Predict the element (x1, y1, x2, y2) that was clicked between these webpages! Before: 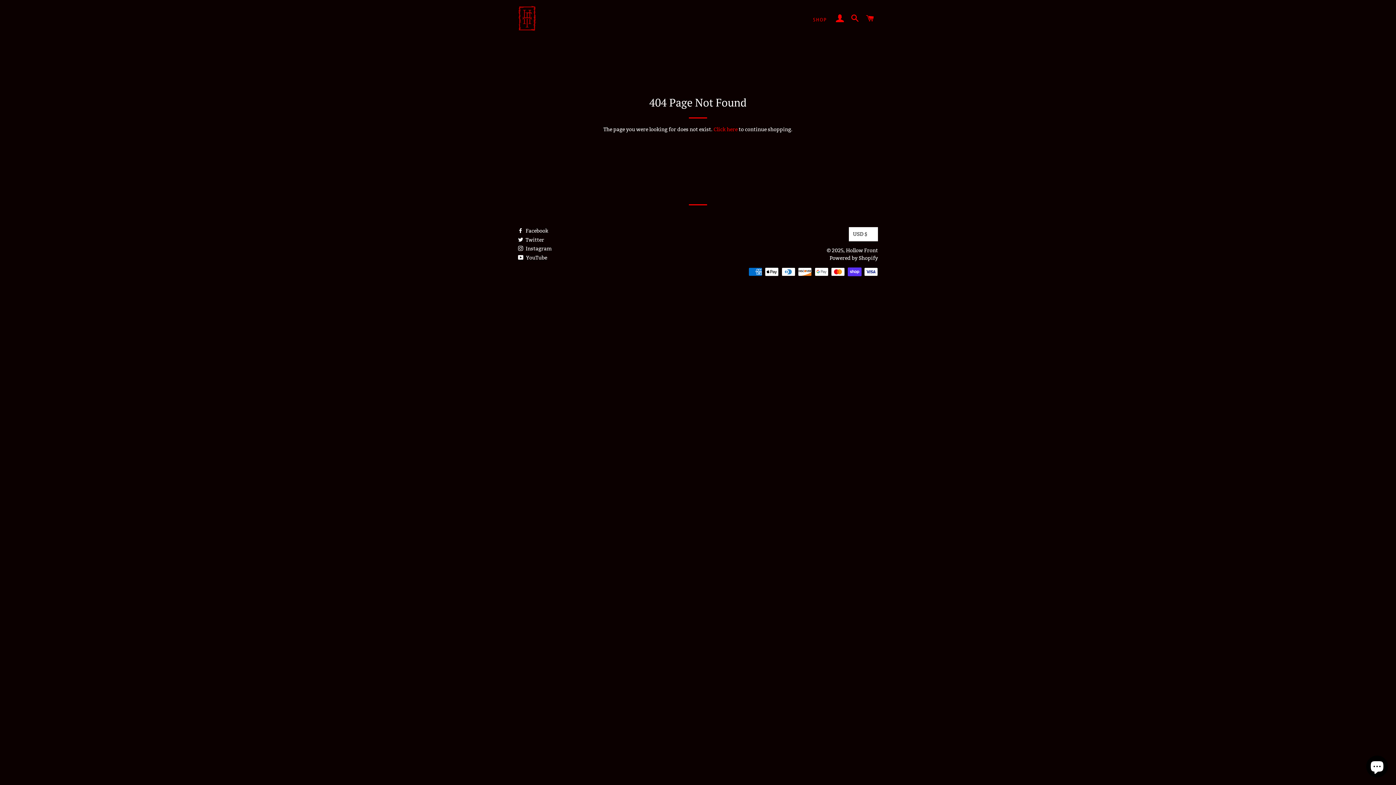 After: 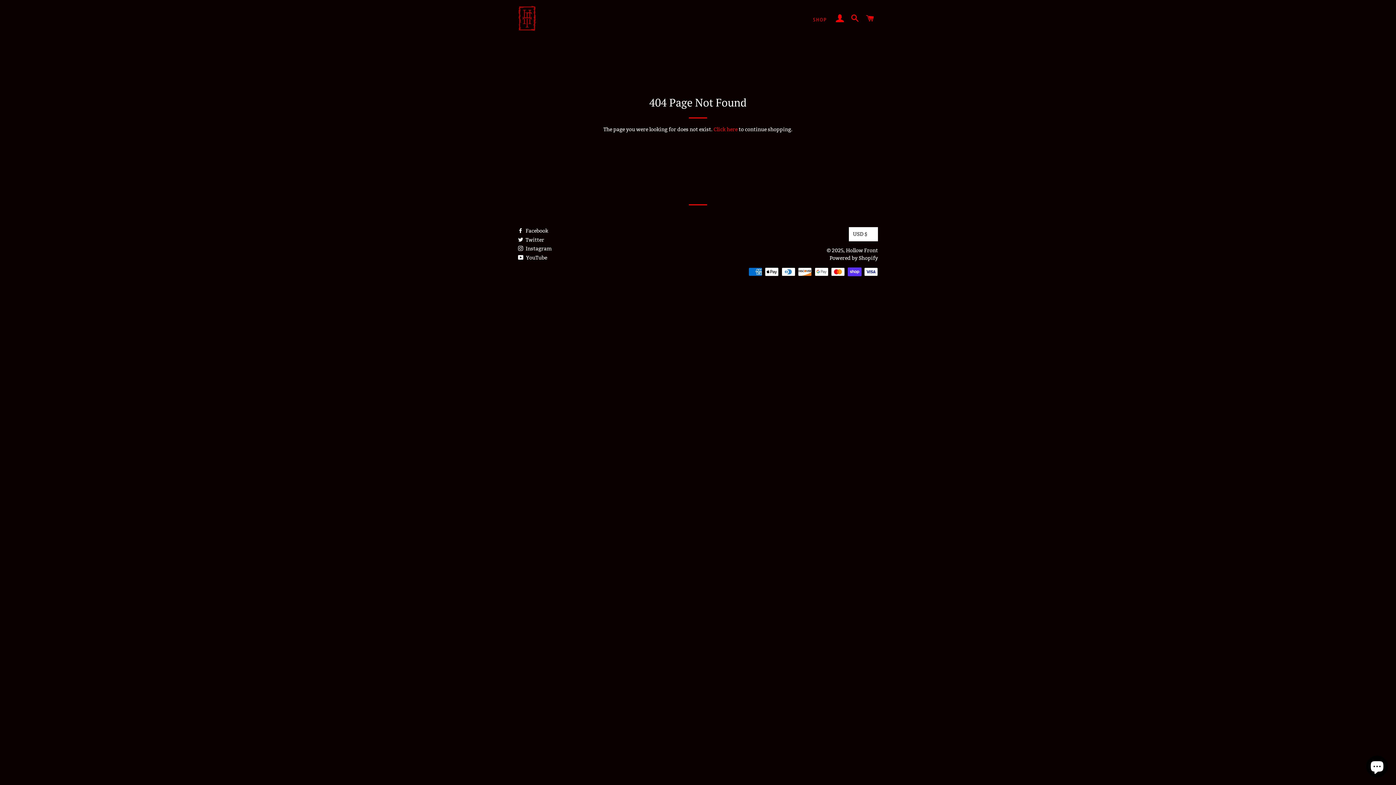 Action: bbox: (518, 227, 548, 234) label:  Facebook